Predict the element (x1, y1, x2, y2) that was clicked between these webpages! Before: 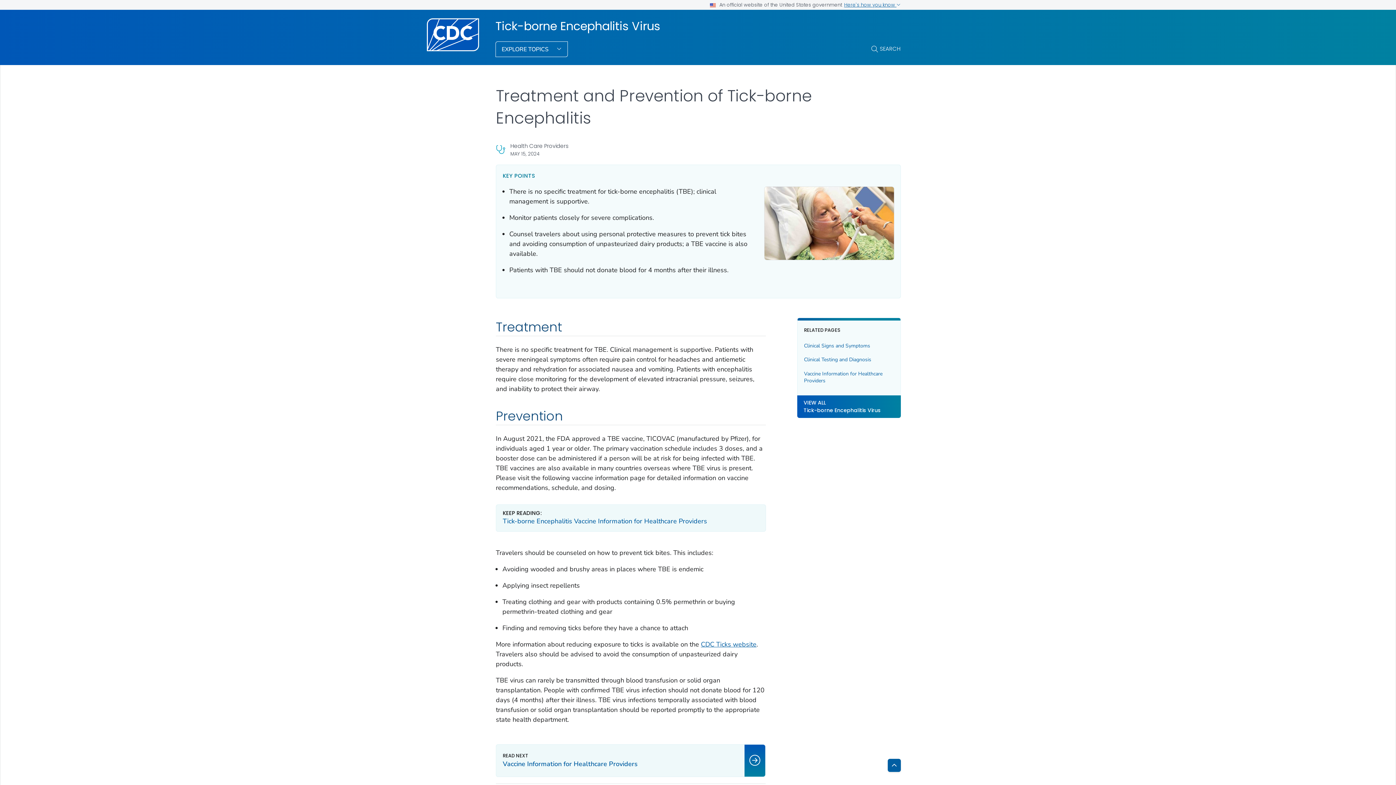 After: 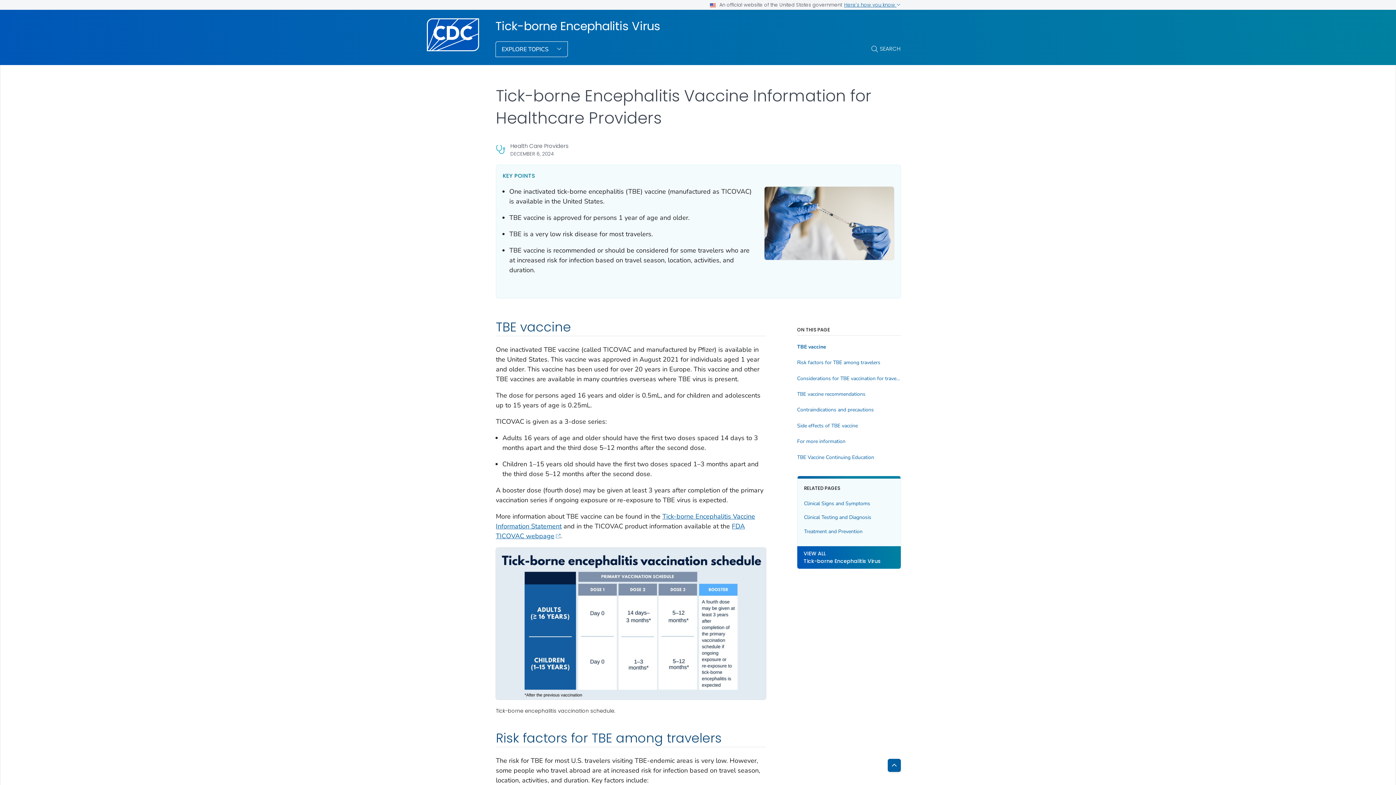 Action: label: Tick-borne Encephalitis Vaccine Information for Healthcare Providers bbox: (502, 517, 707, 525)